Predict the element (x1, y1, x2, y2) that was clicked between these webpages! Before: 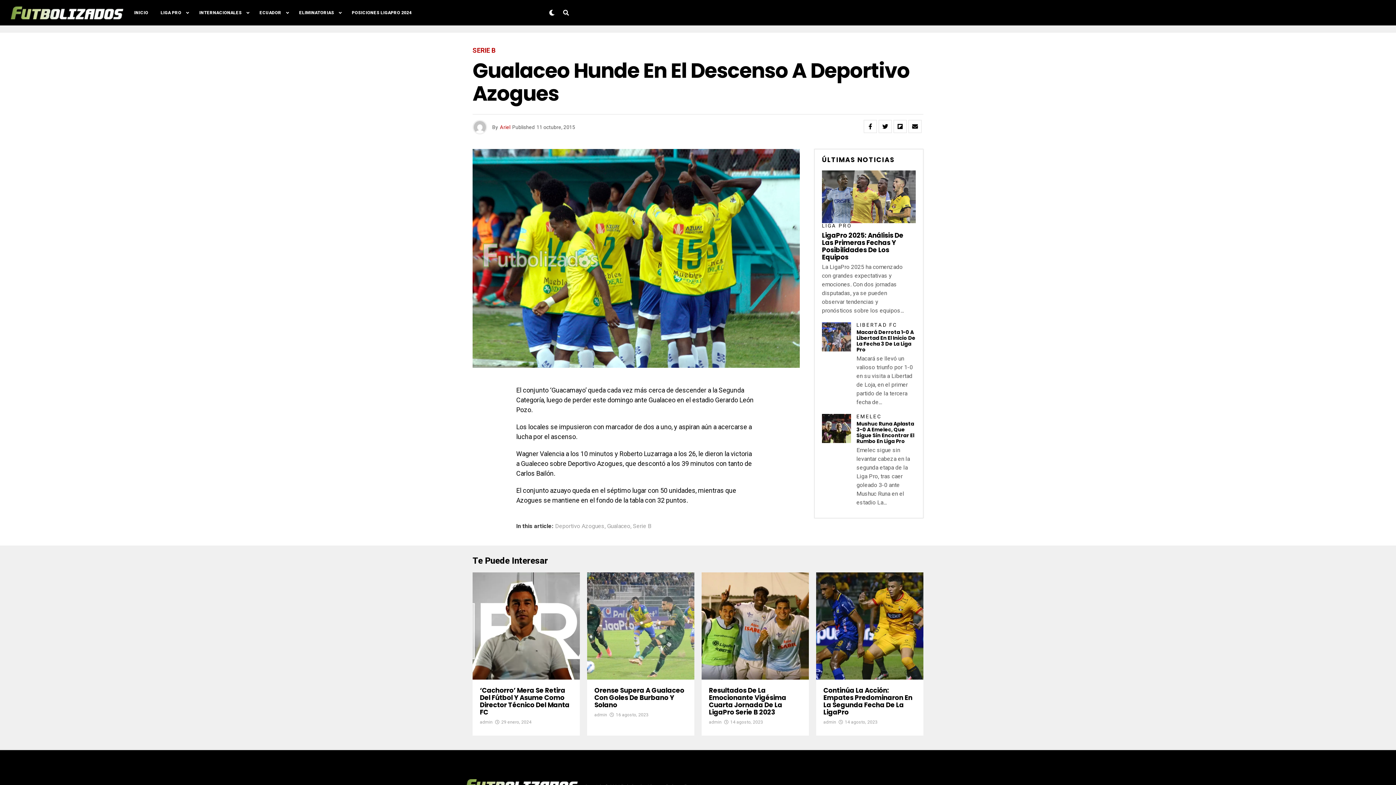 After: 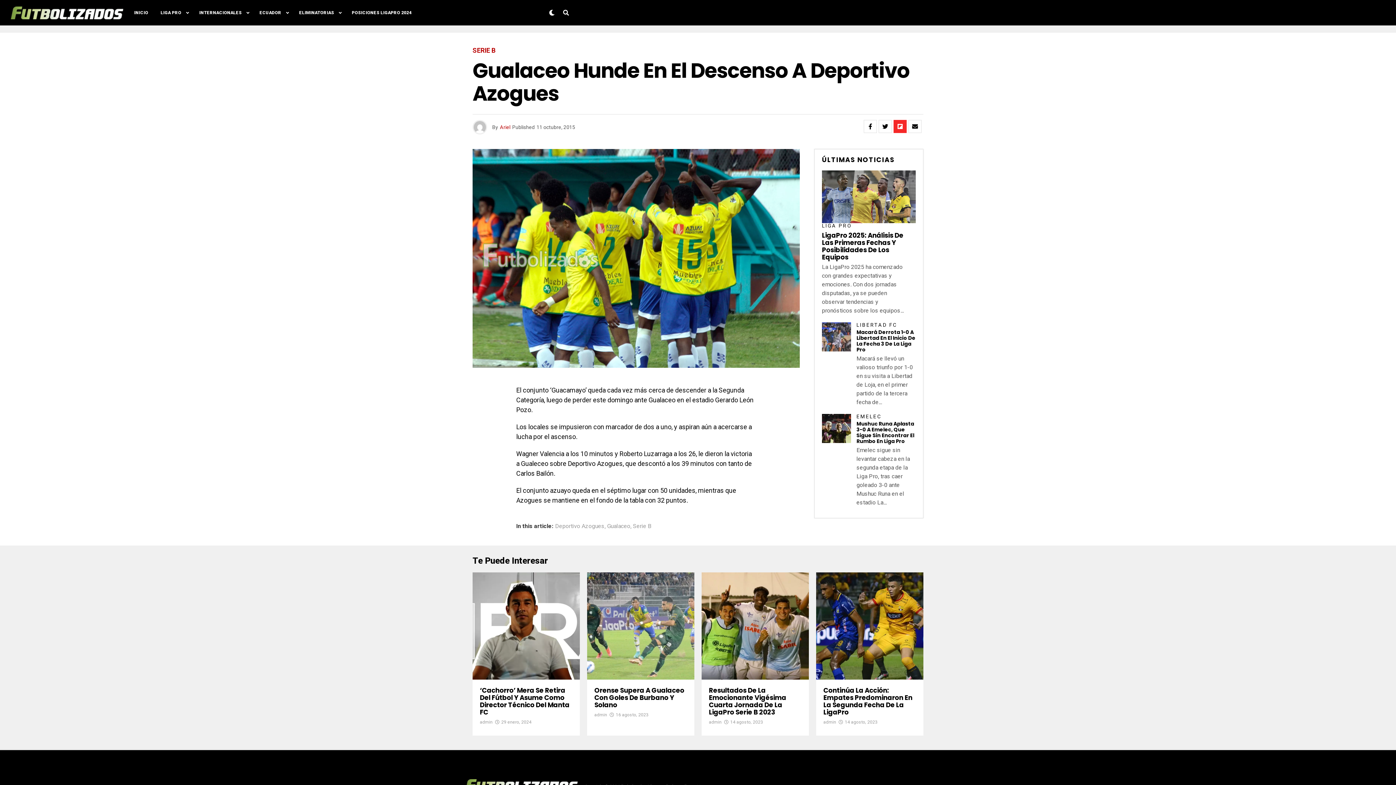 Action: bbox: (893, 120, 906, 133)